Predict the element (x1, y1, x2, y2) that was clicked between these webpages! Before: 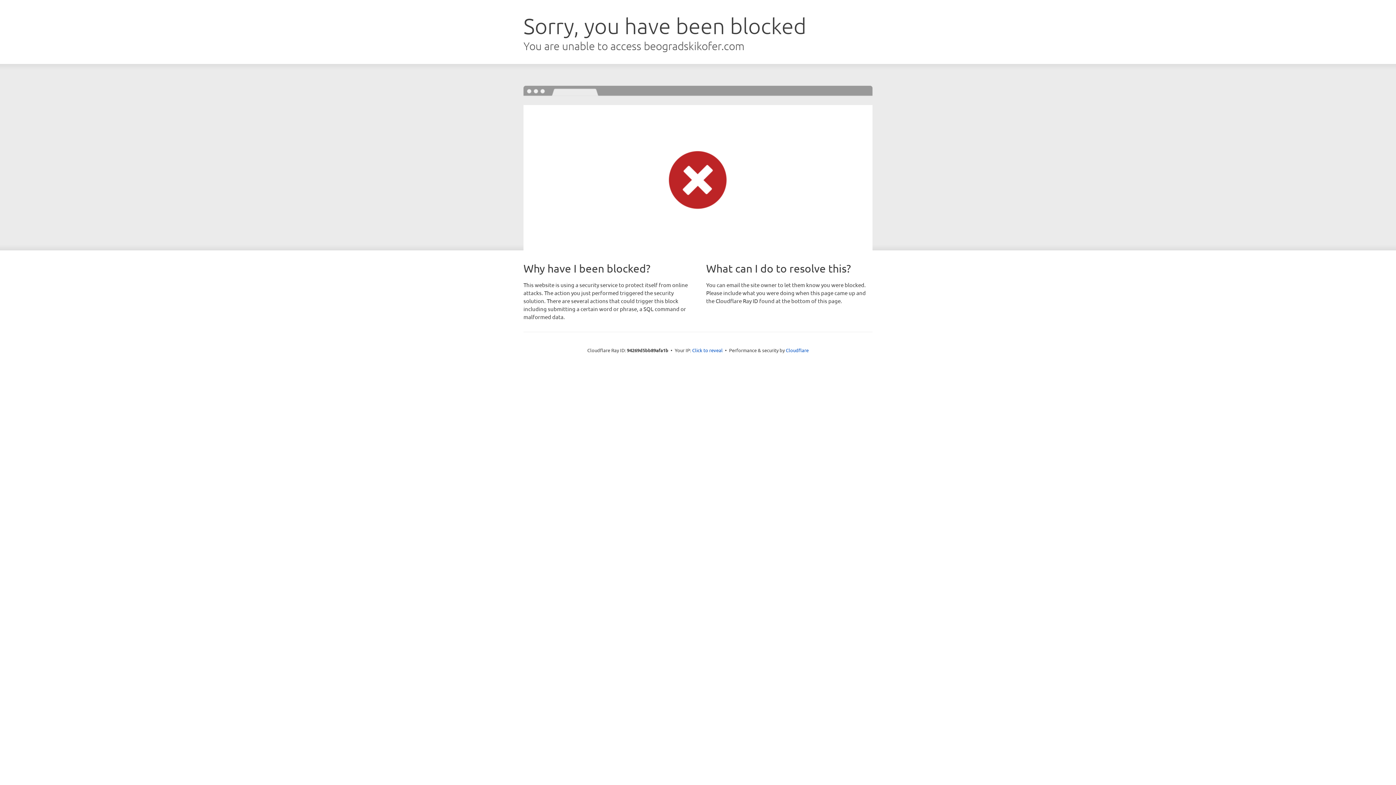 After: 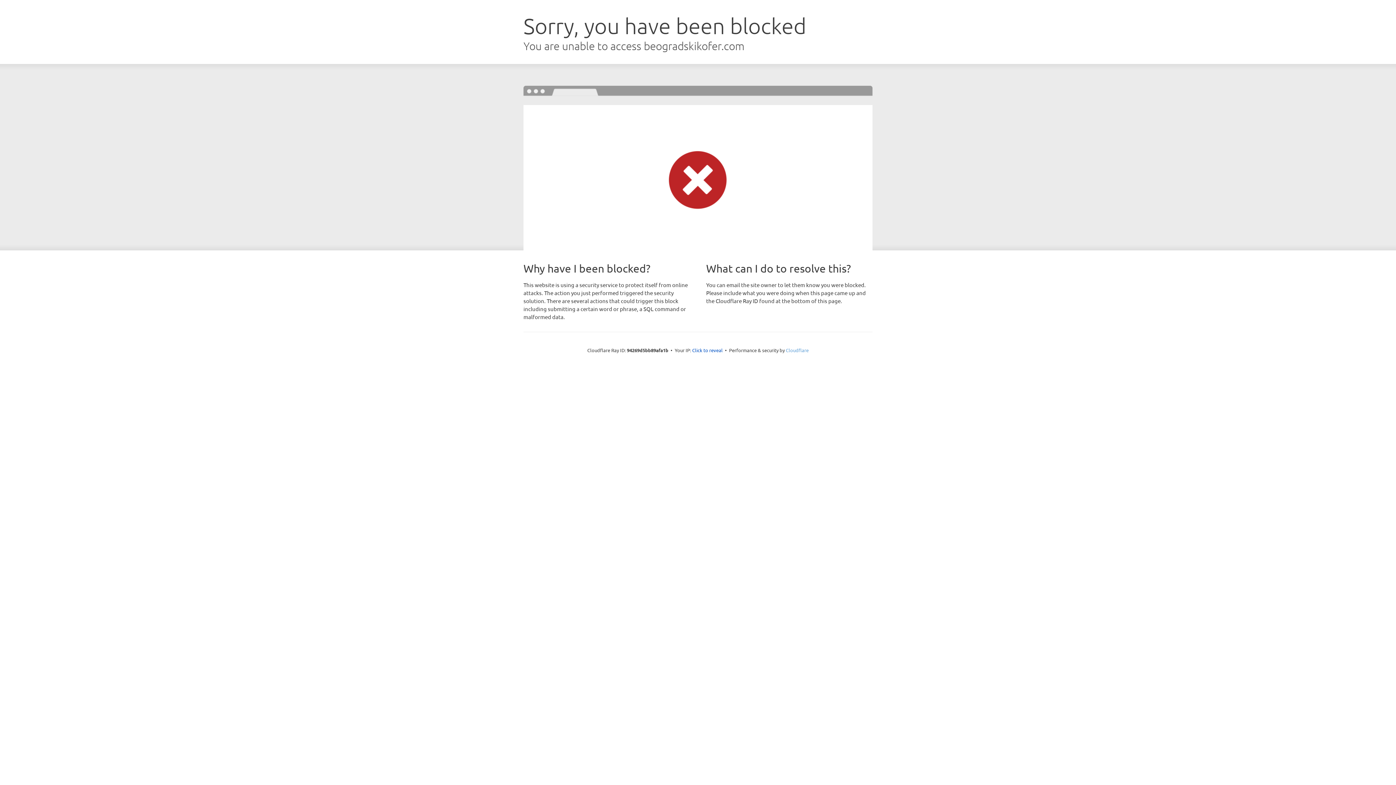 Action: bbox: (786, 347, 808, 353) label: Cloudflare